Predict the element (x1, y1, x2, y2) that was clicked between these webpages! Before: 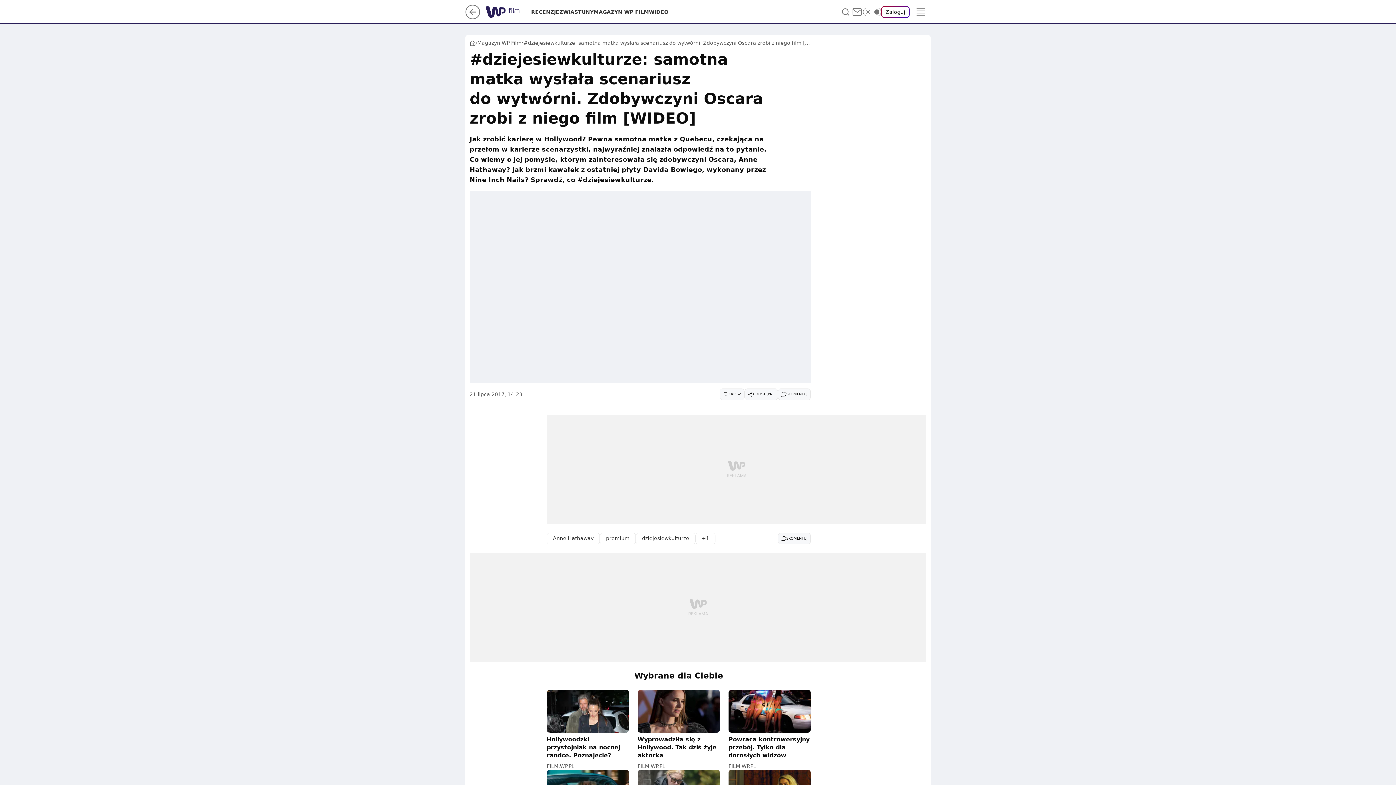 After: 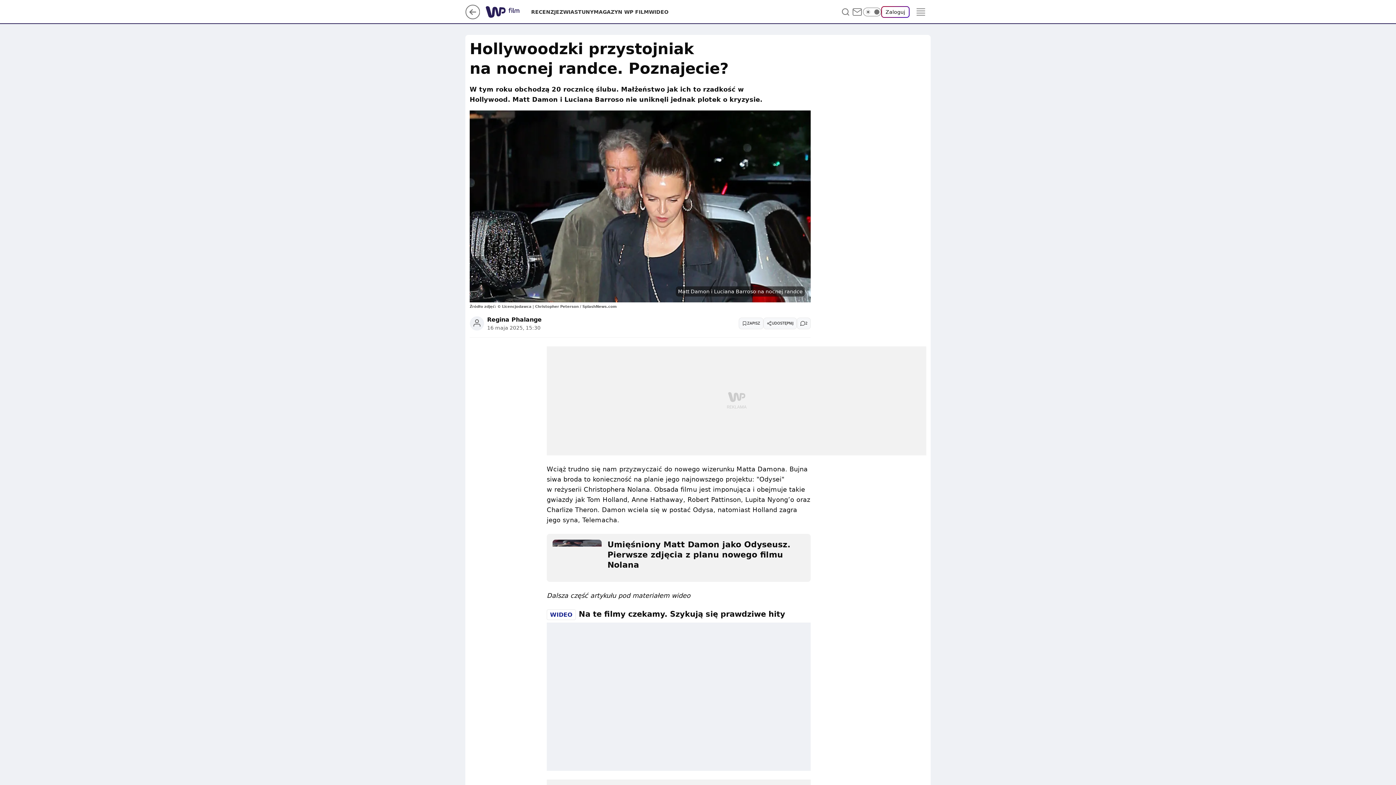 Action: label: Hollywoodzki przystojniak na nocnej randce. Poznajecie? bbox: (546, 690, 629, 760)